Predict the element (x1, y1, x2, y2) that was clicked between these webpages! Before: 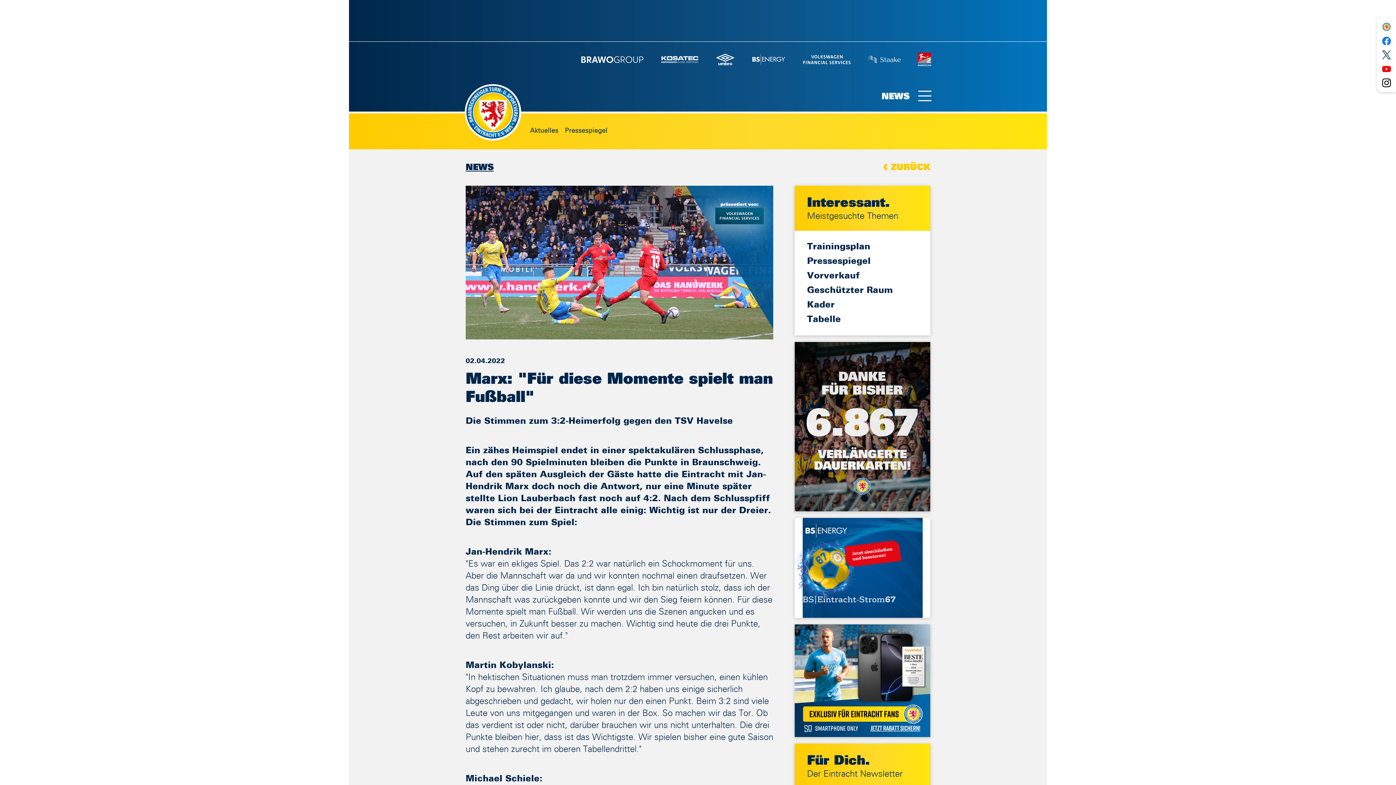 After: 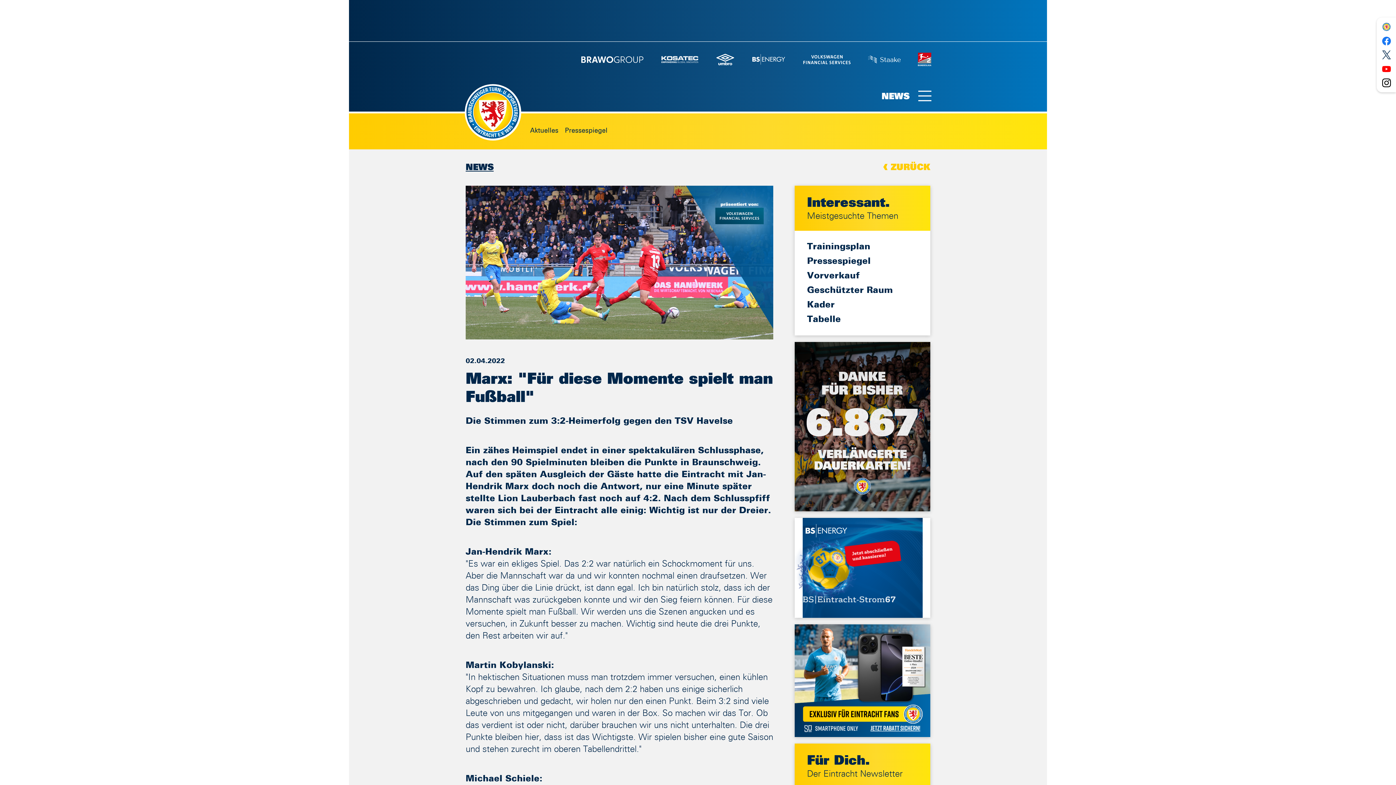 Action: bbox: (795, 342, 930, 511)